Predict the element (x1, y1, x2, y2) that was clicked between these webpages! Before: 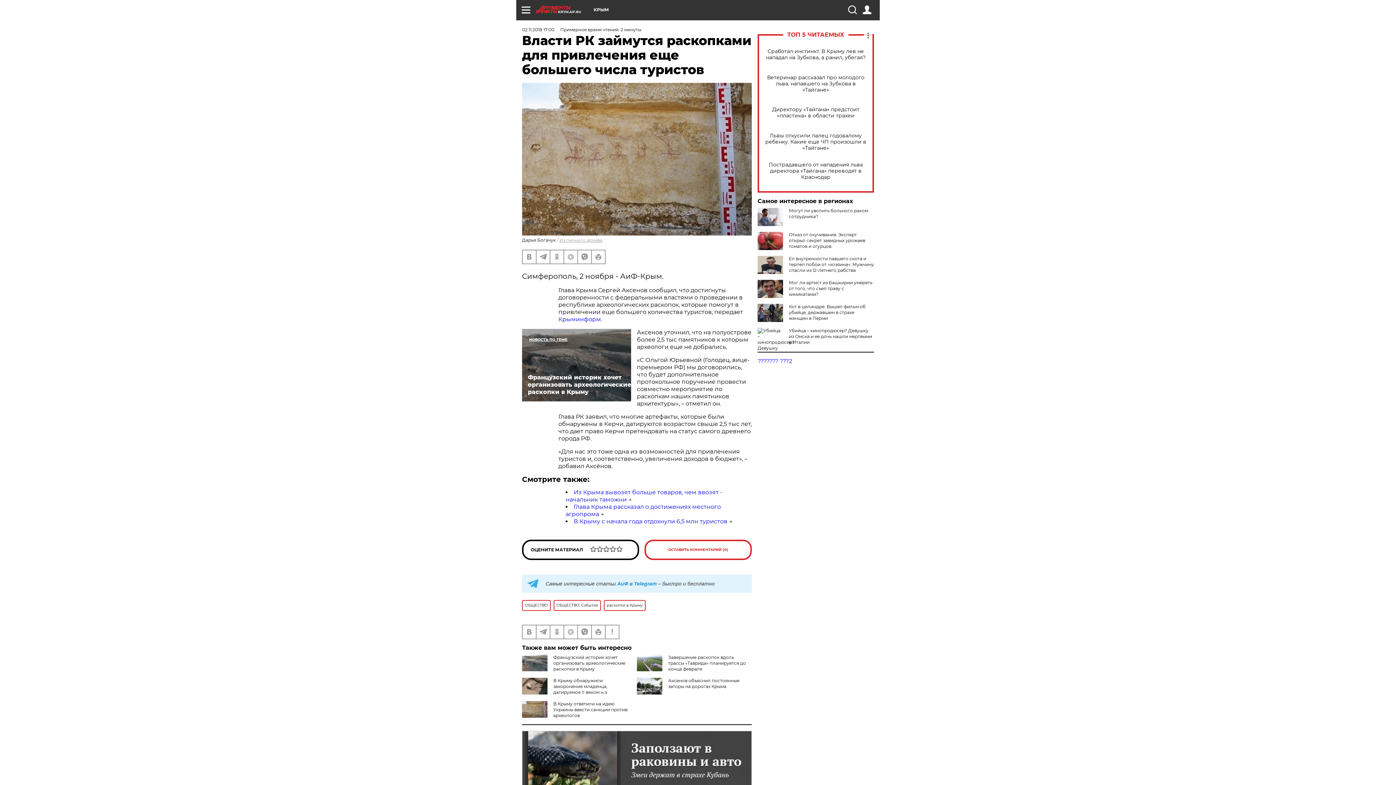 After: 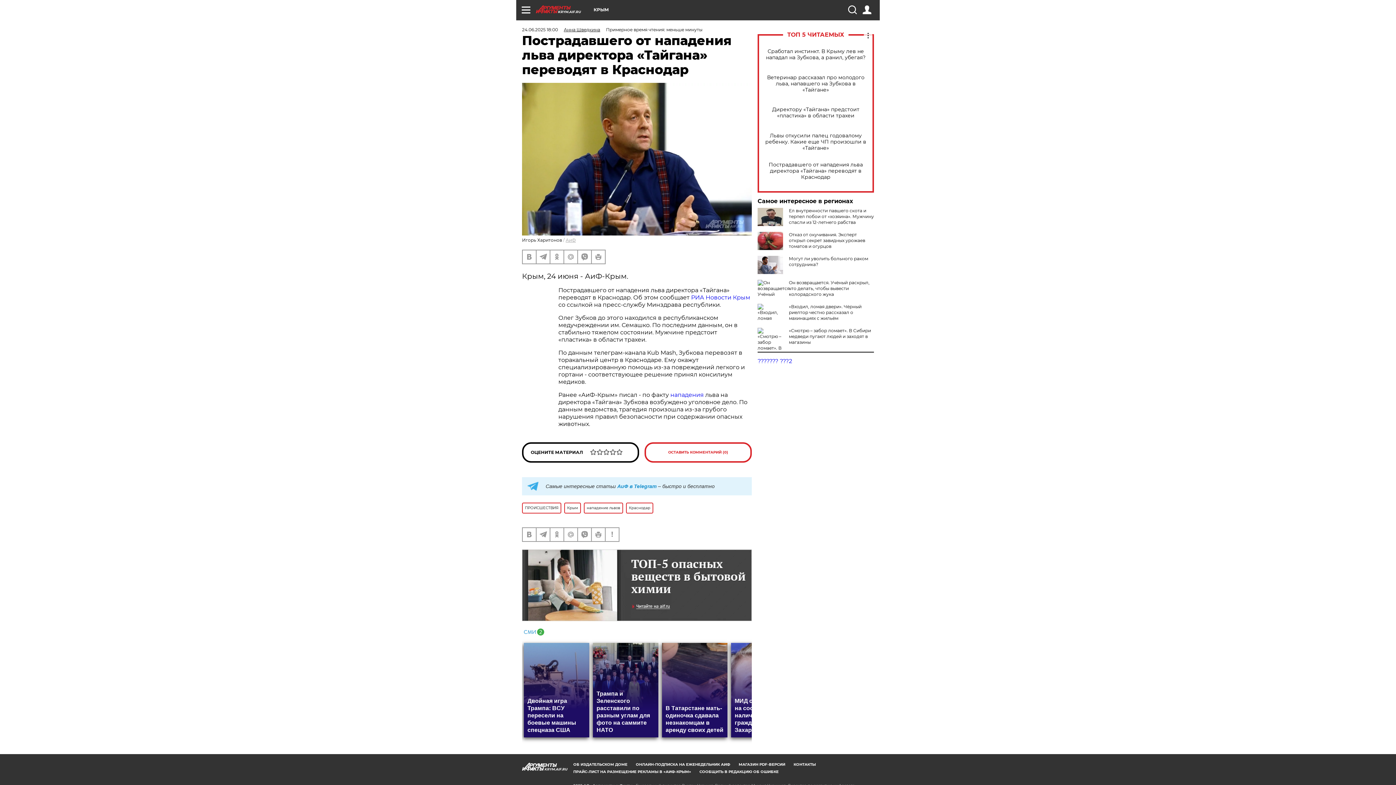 Action: label: Пострадавшего от нападения льва директора «Тайгана» переводят в Краснодар bbox: (765, 161, 866, 180)